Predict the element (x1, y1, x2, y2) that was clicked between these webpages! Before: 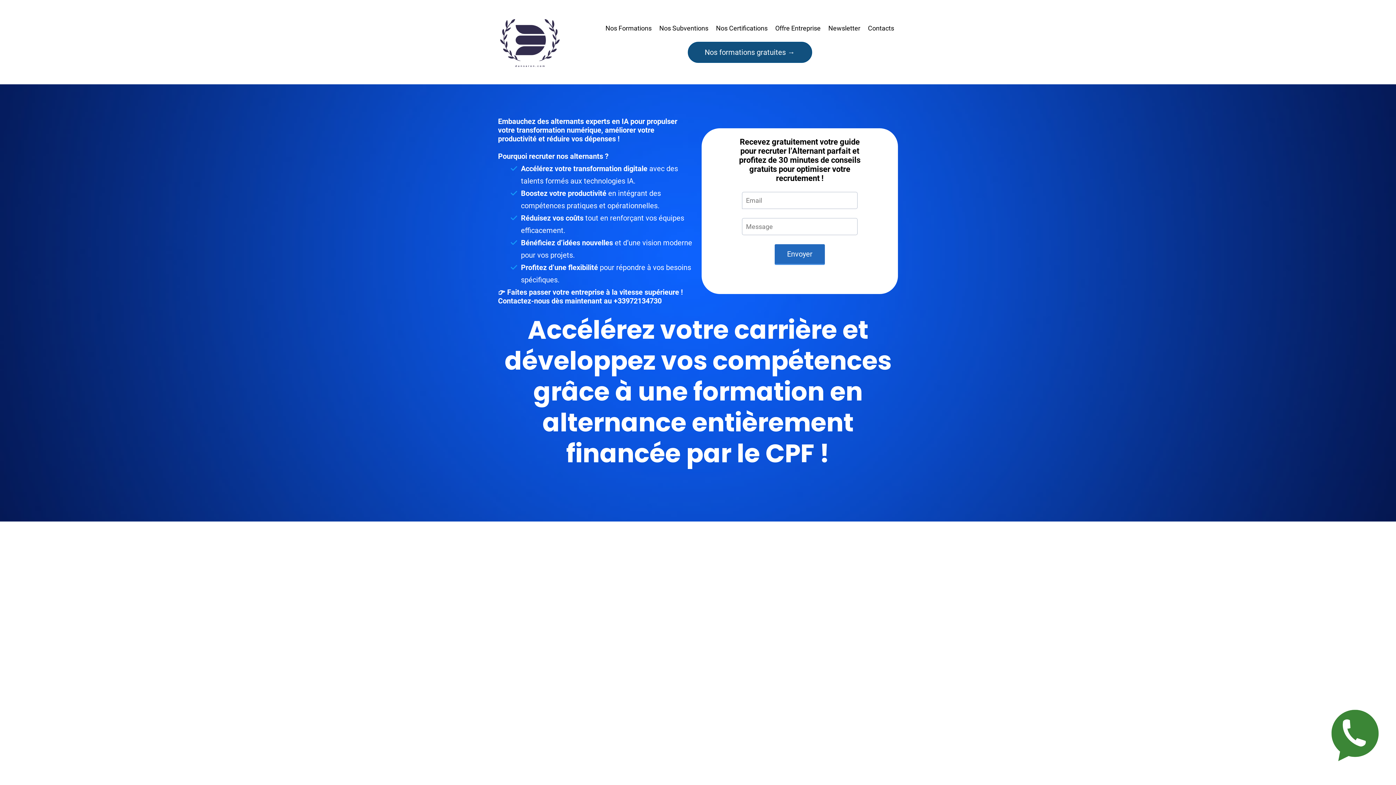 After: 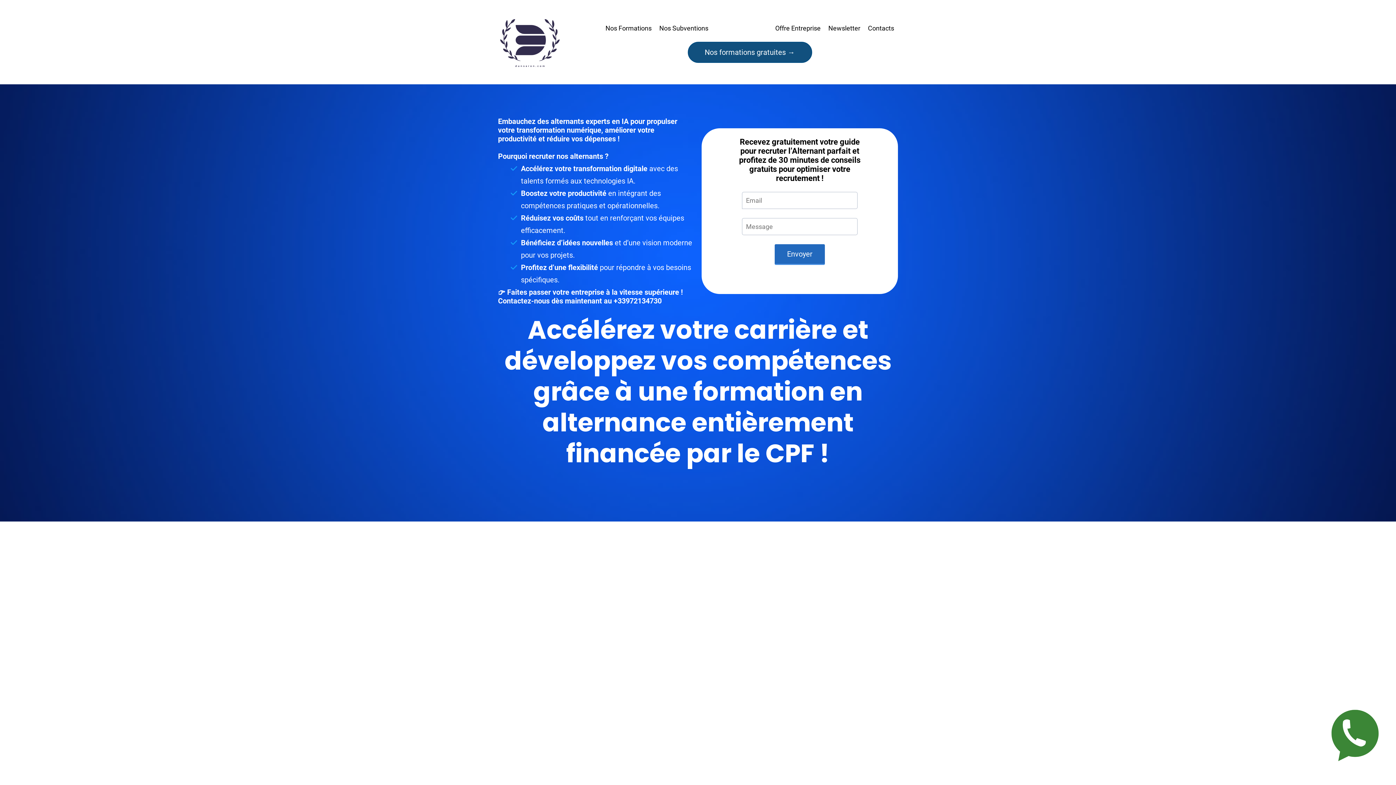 Action: bbox: (716, 24, 767, 32) label: Nos Certifications